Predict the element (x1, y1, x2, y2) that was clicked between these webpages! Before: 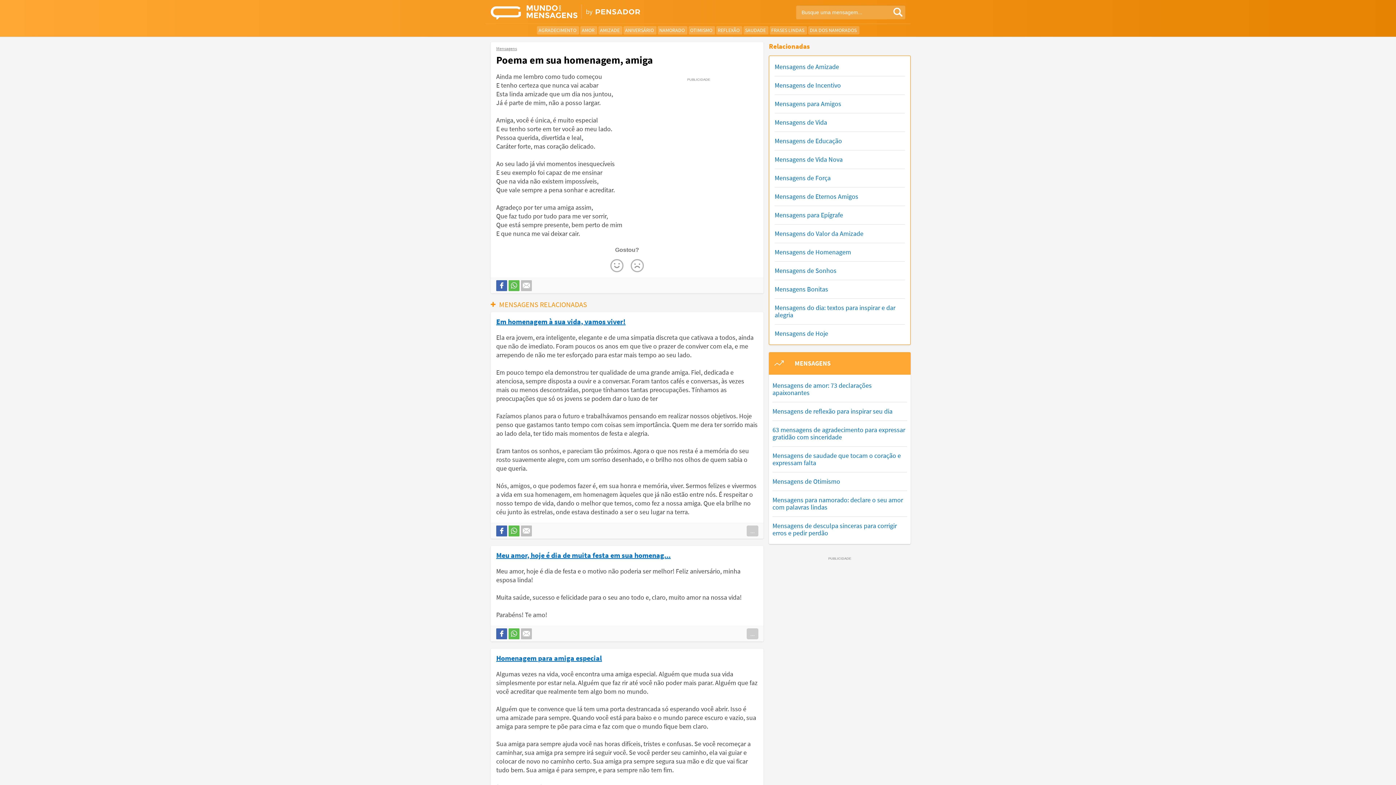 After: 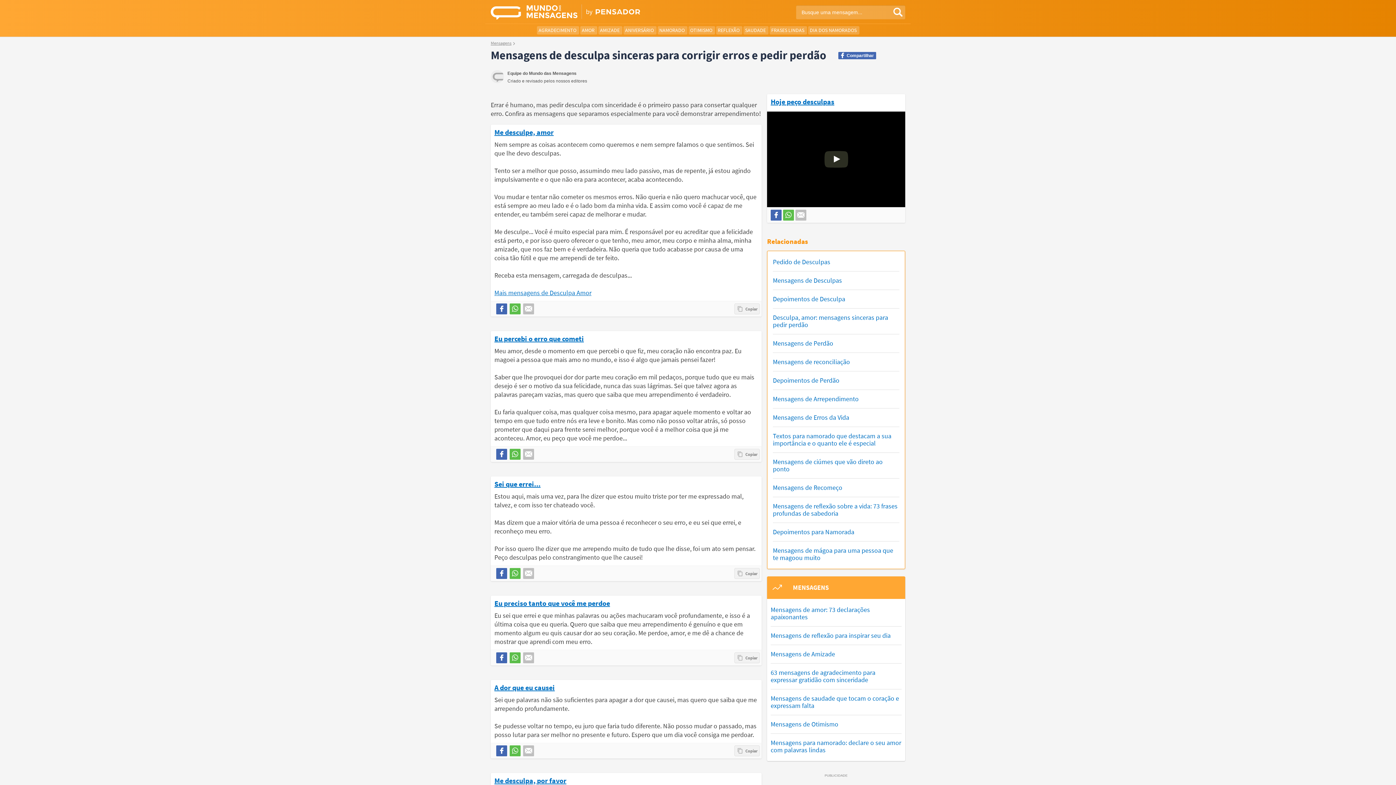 Action: label: Mensagens de desculpa sinceras para corrigir erros e pedir perdão bbox: (772, 517, 907, 542)